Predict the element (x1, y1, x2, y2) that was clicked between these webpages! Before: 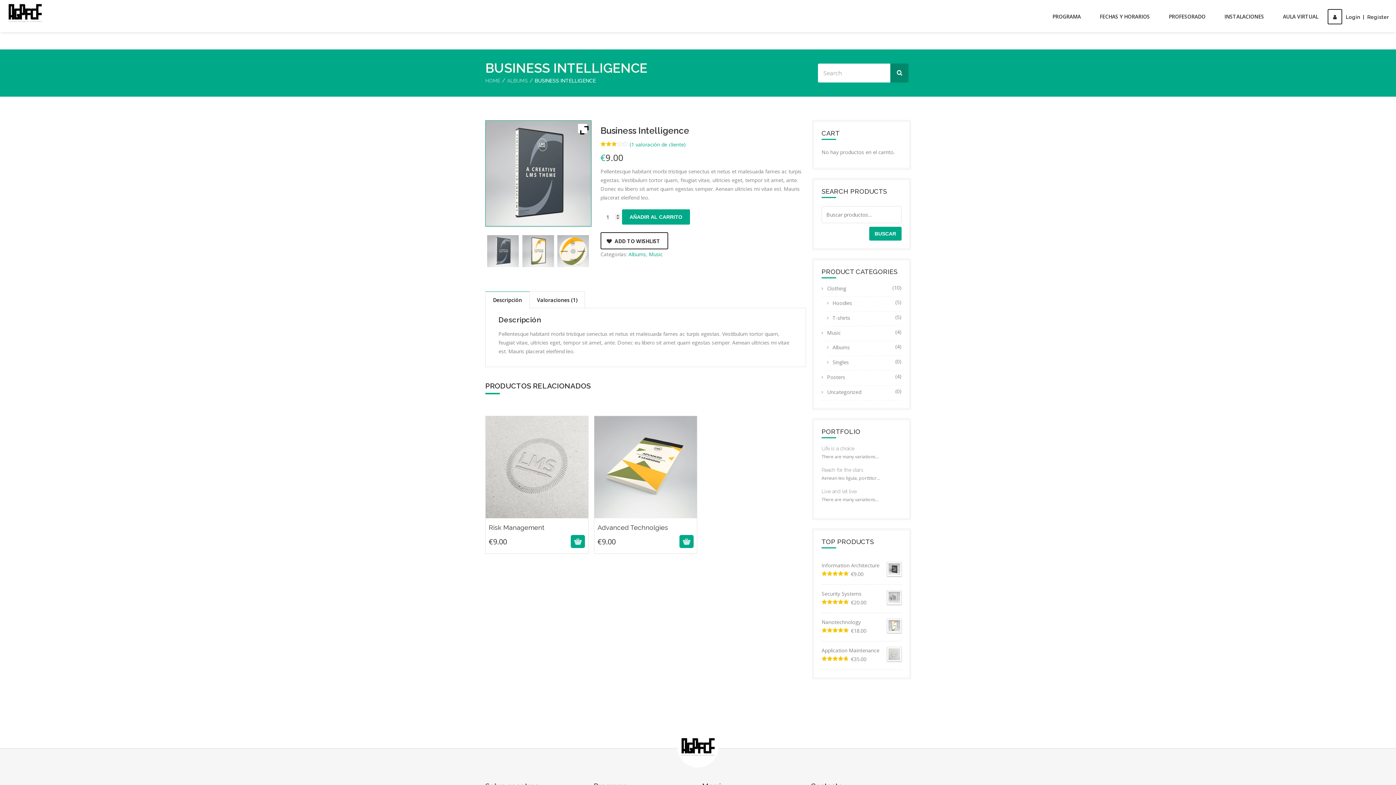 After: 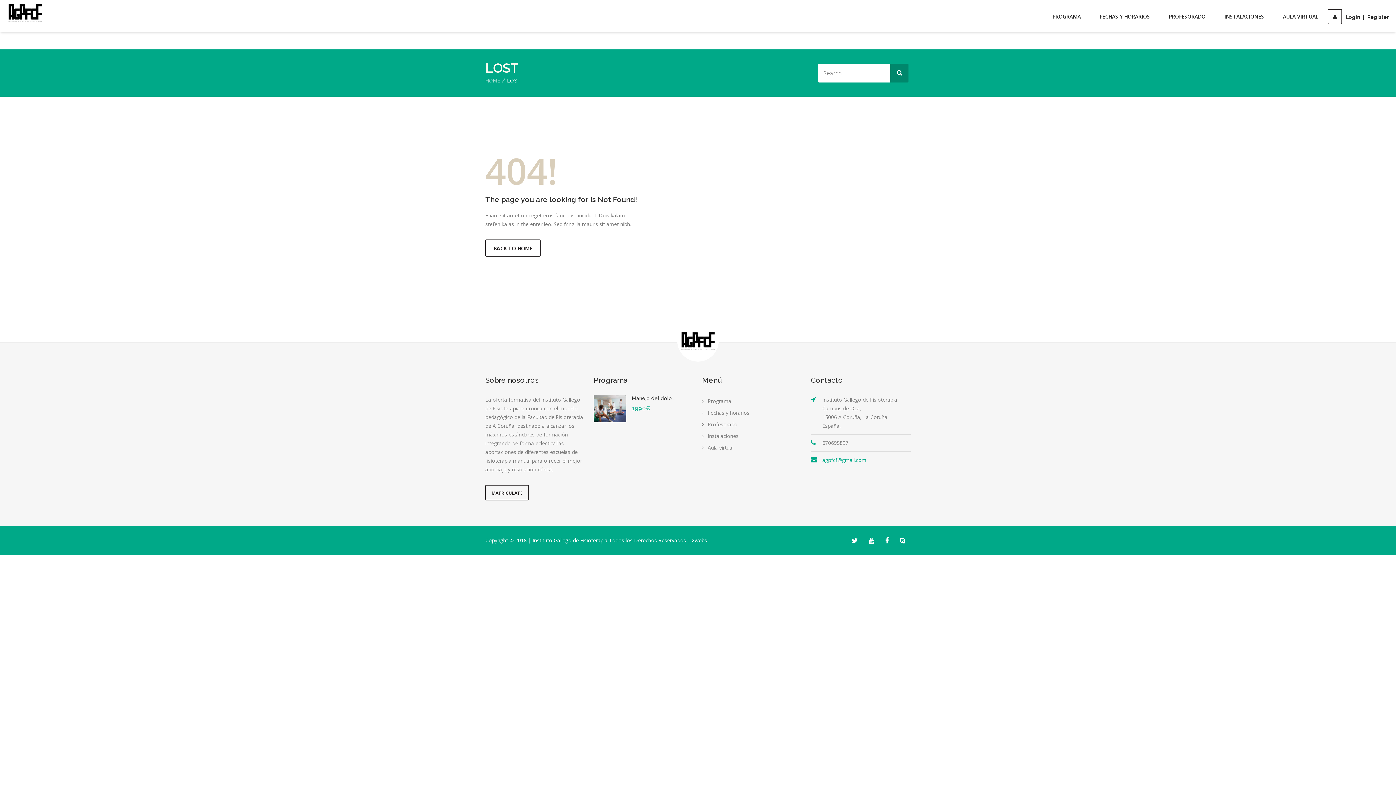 Action: bbox: (1270, 7, 1324, 24) label: AULA VIRTUAL